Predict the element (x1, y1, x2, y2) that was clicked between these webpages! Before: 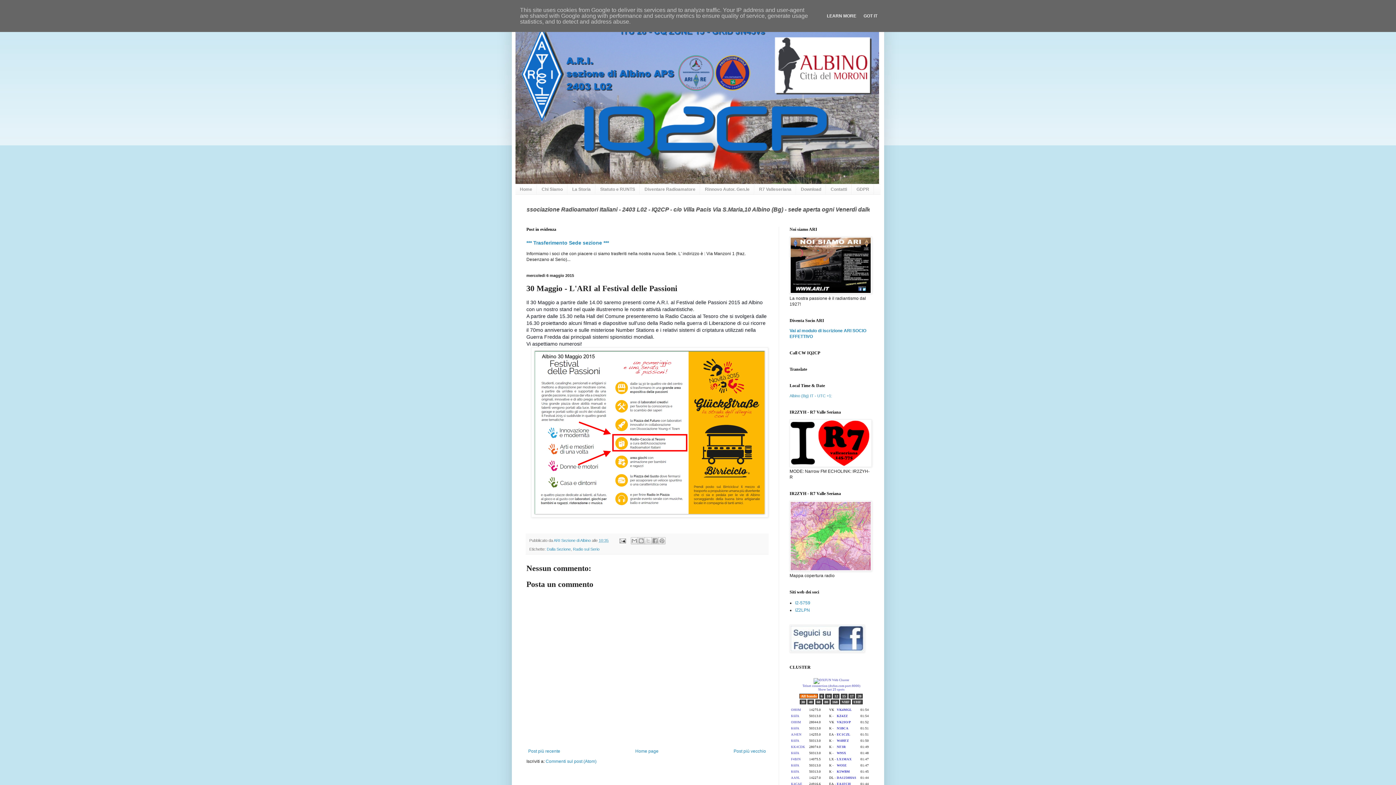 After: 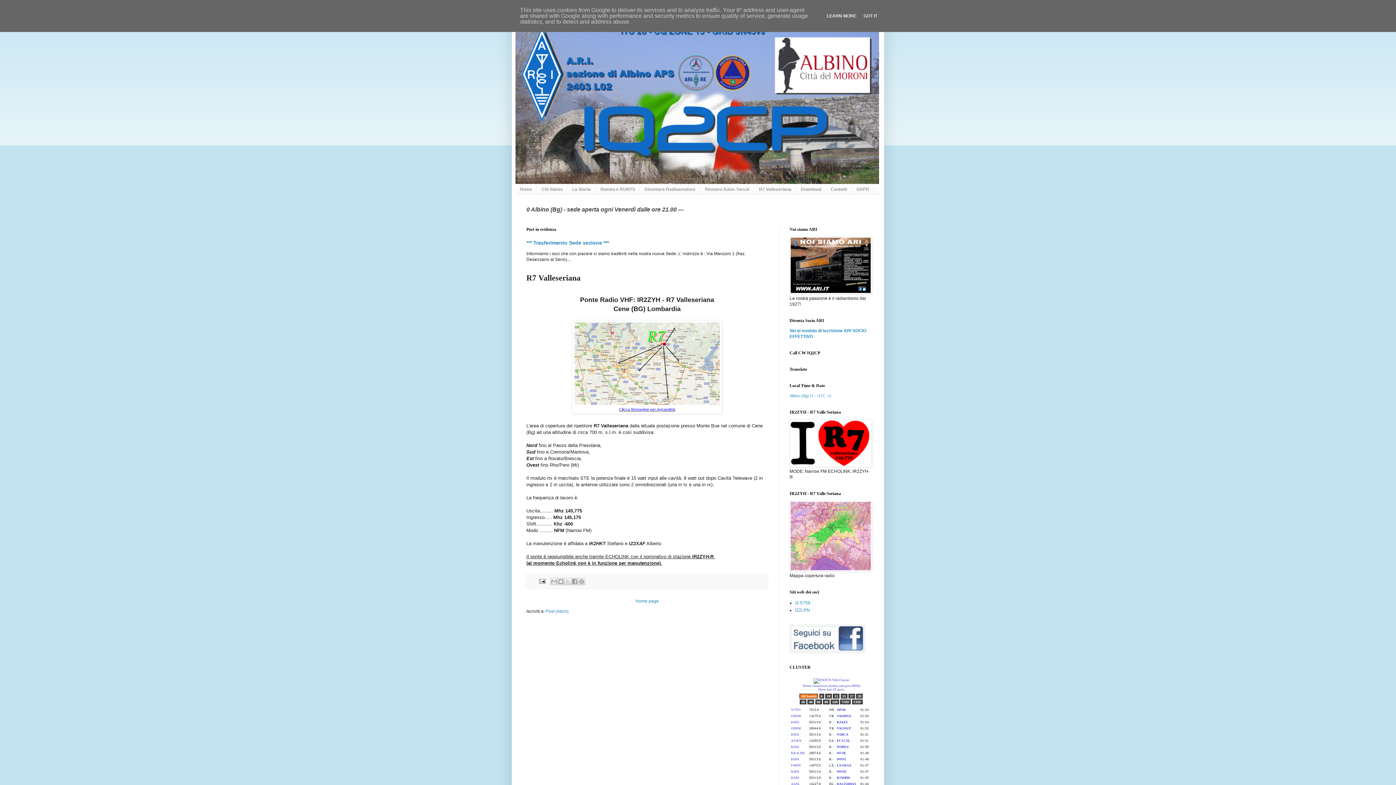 Action: bbox: (789, 463, 872, 468)